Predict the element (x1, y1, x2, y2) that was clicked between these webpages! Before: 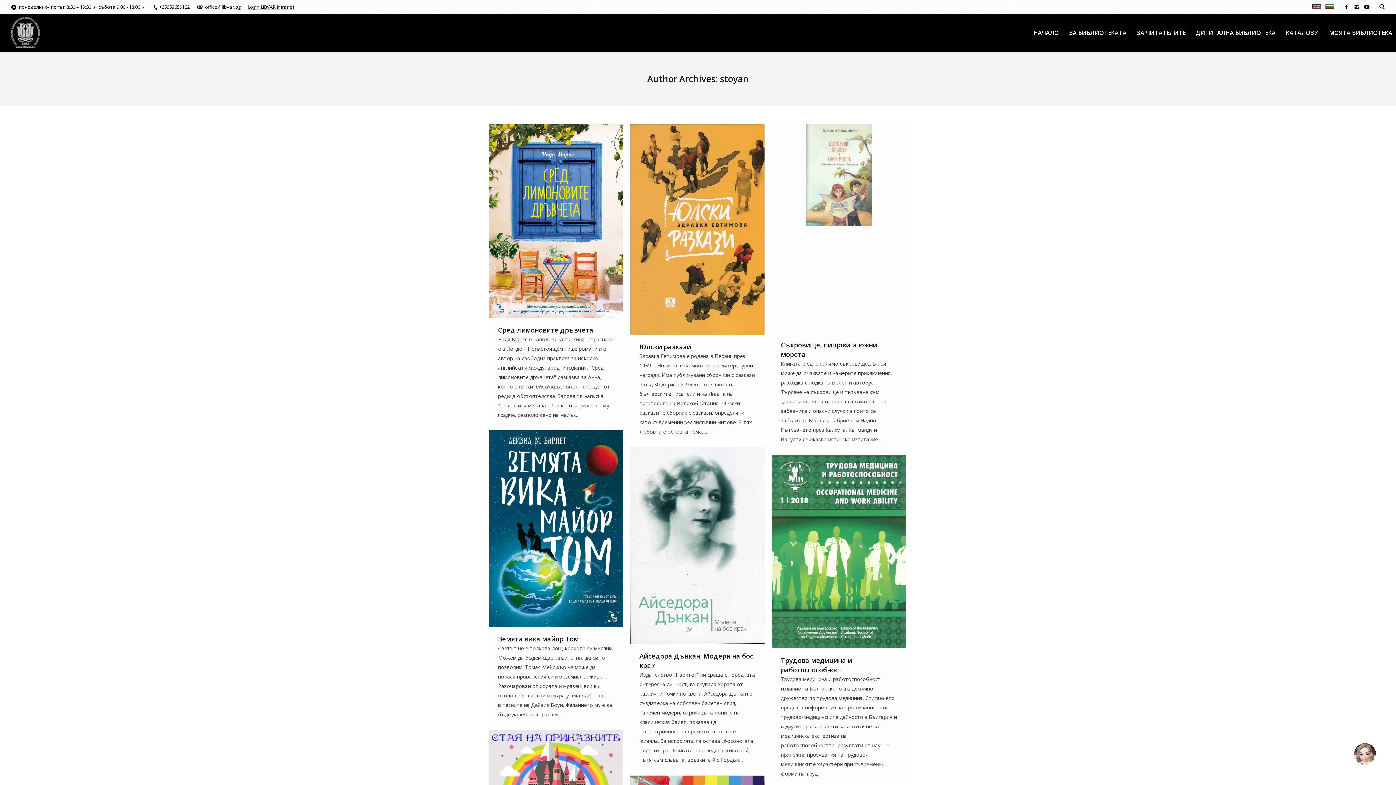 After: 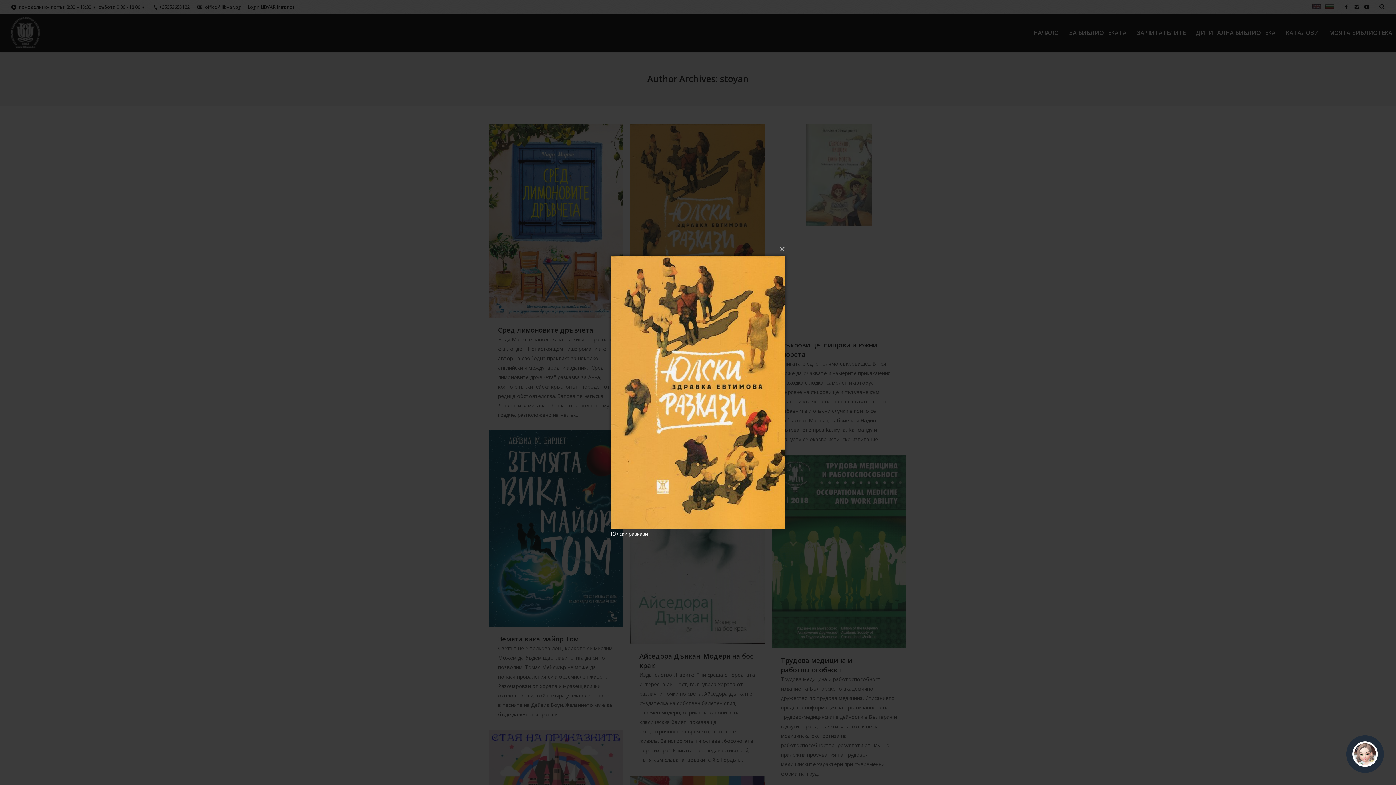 Action: bbox: (679, 221, 695, 237) label: Zoom